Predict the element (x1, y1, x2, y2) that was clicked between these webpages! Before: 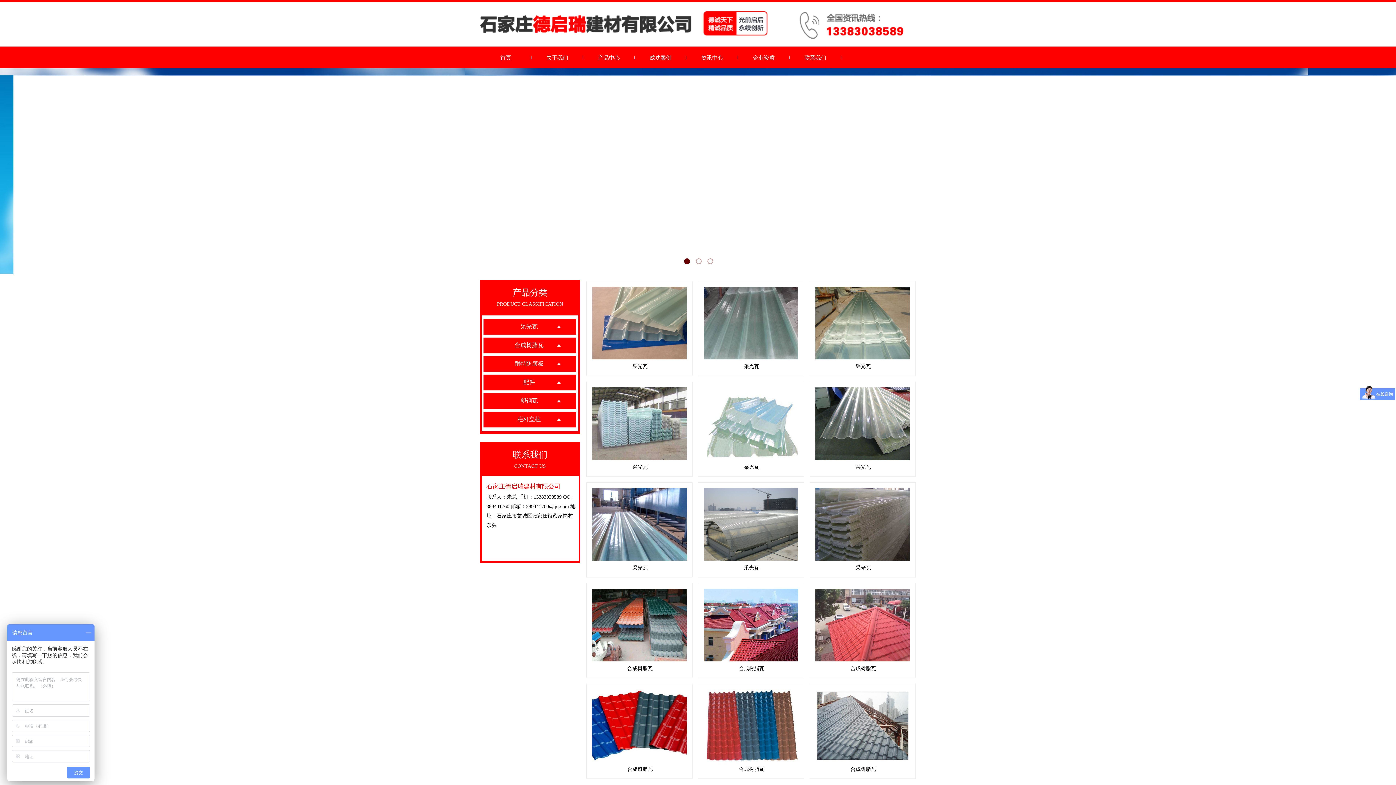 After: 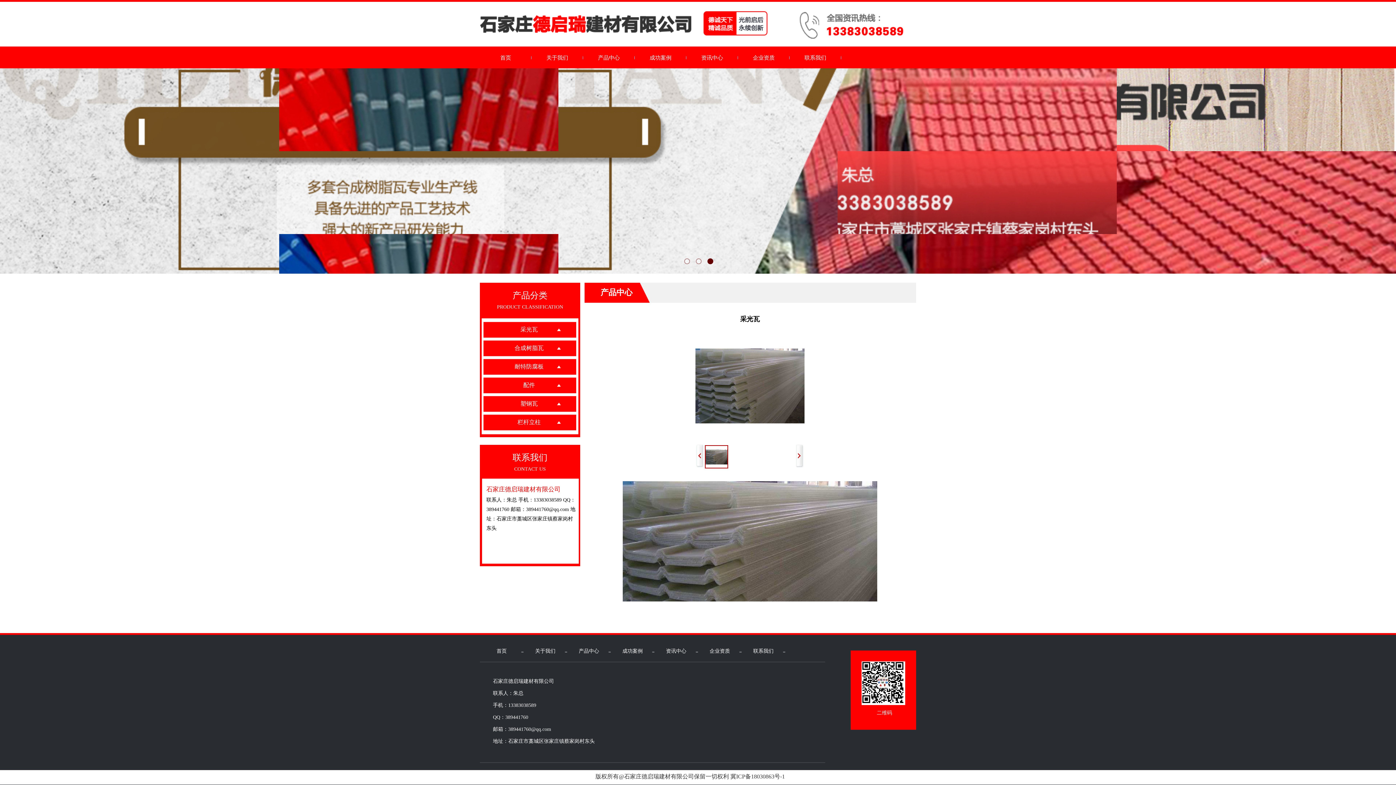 Action: bbox: (817, 564, 909, 571) label: 采光瓦